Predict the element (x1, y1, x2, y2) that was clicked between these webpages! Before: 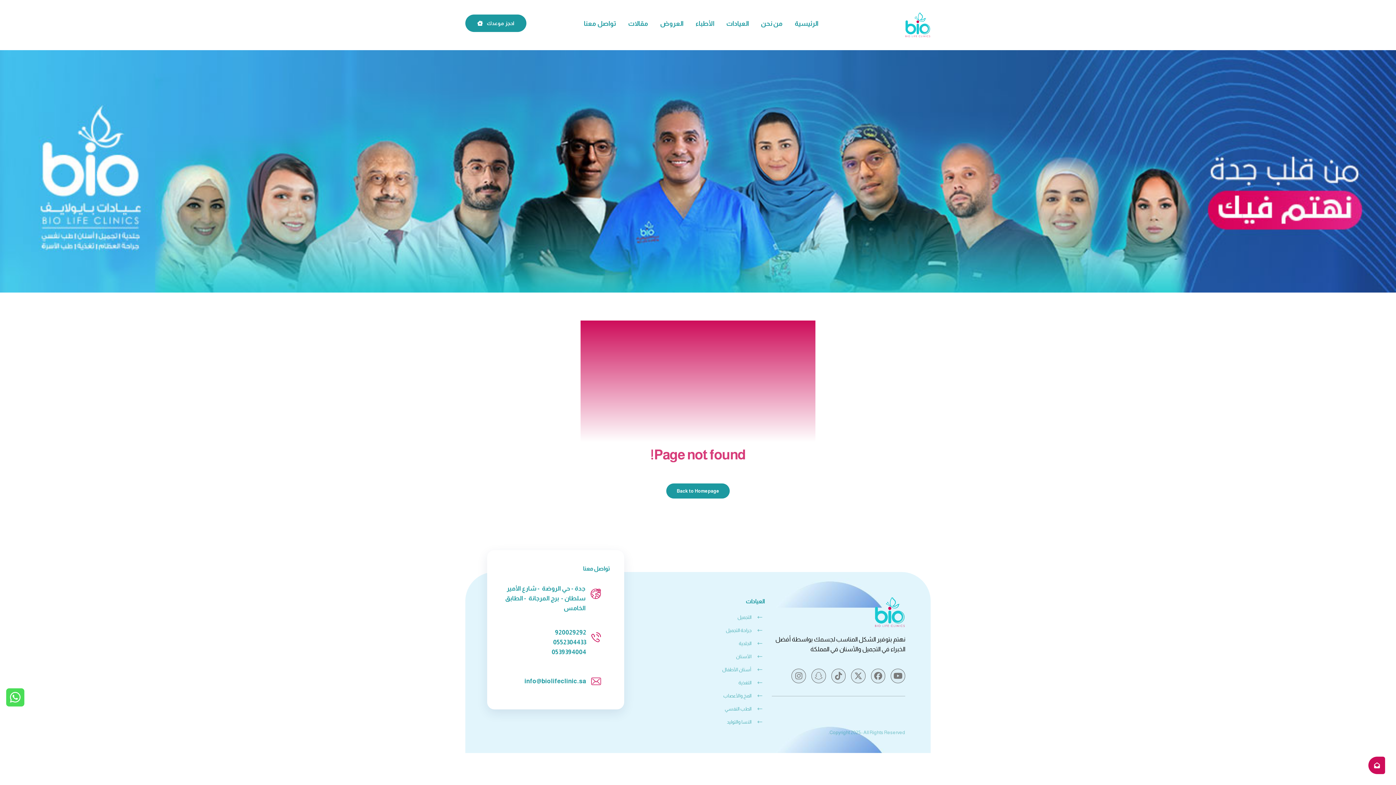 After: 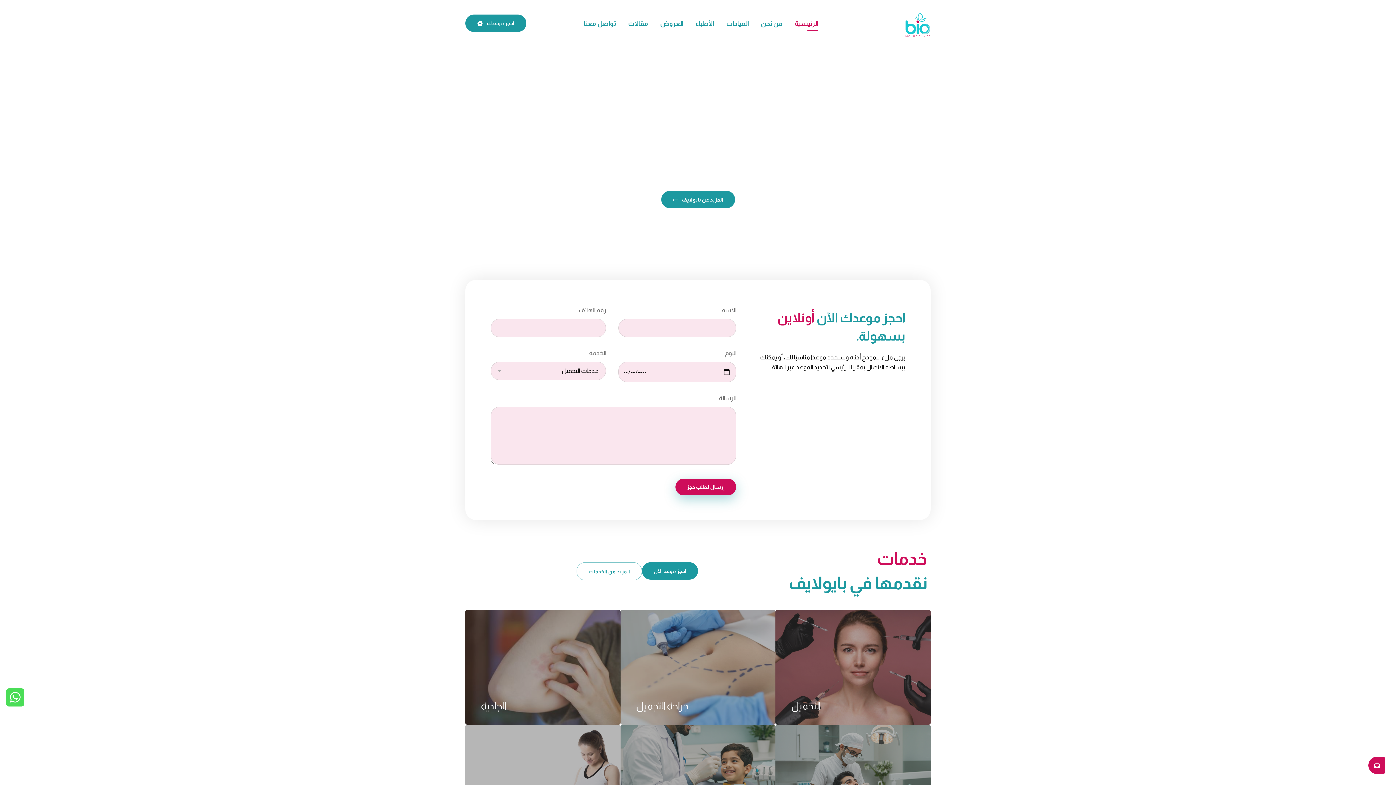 Action: bbox: (772, 597, 905, 627)